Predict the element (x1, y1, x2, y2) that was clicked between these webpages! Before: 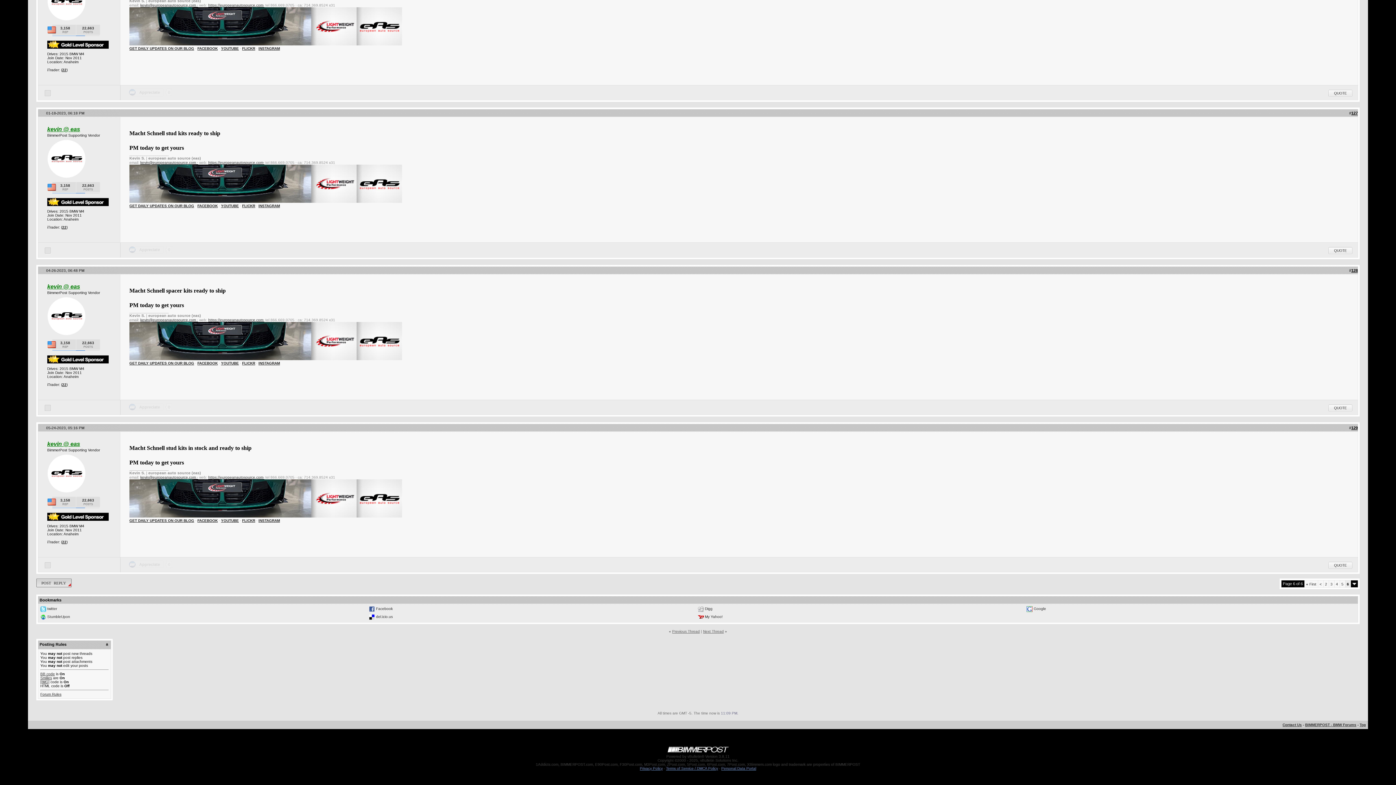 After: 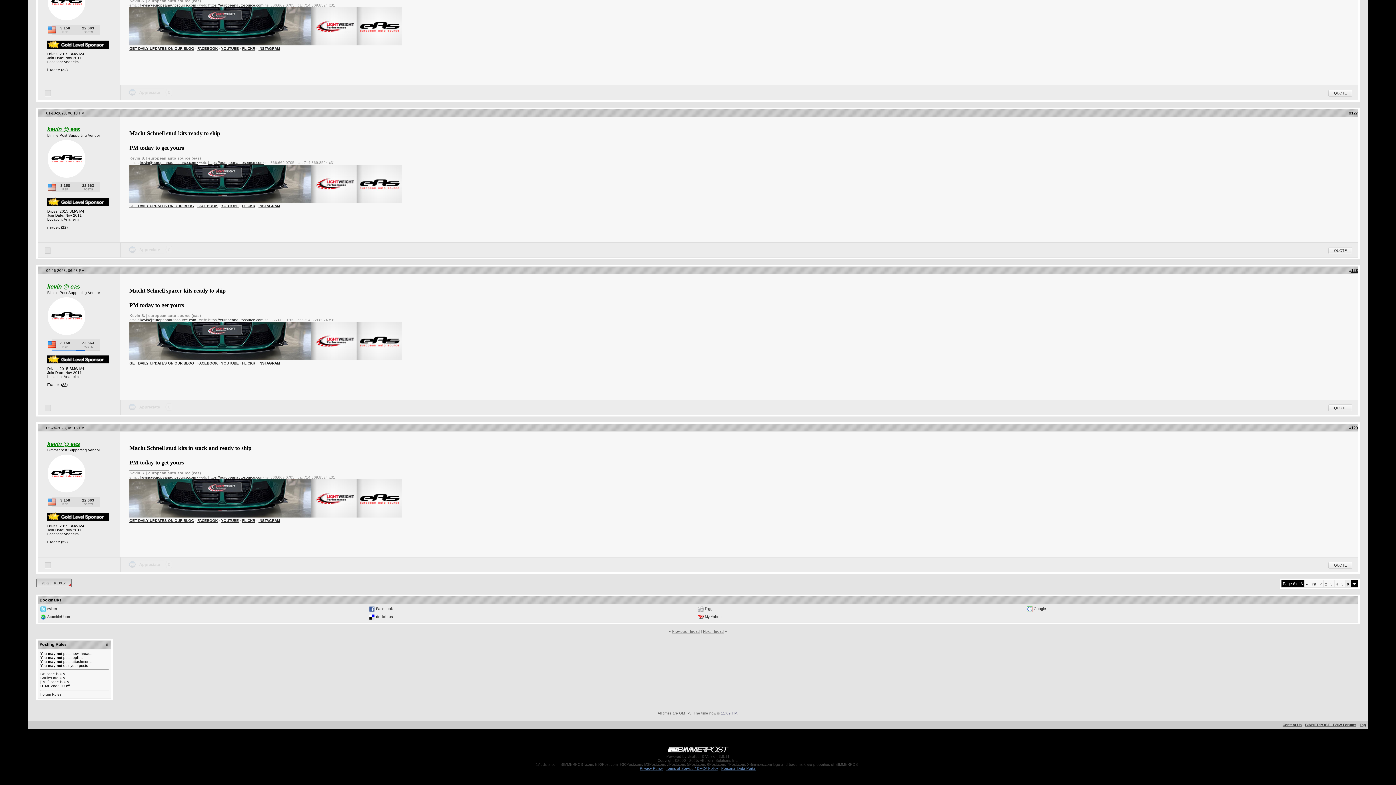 Action: label: FLICKR bbox: (242, 46, 255, 50)